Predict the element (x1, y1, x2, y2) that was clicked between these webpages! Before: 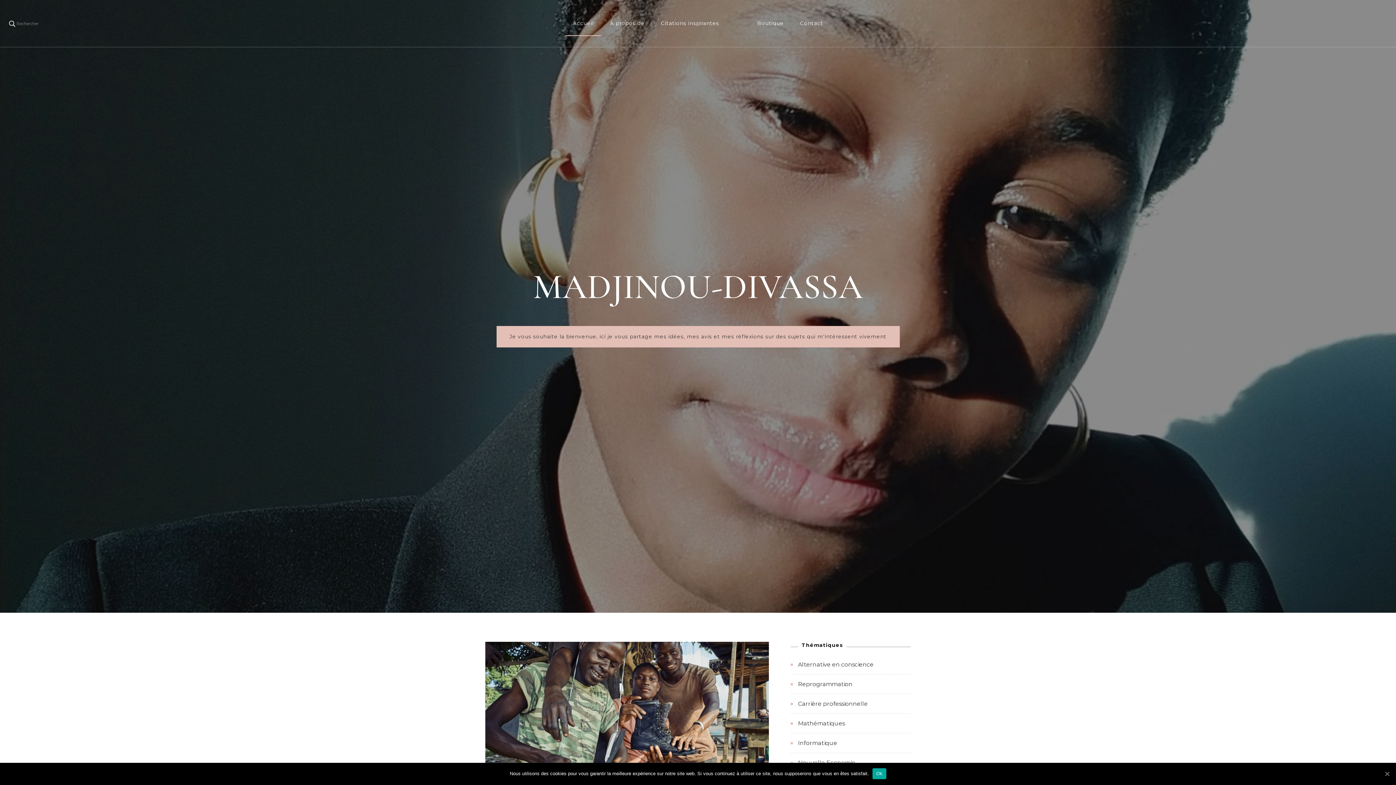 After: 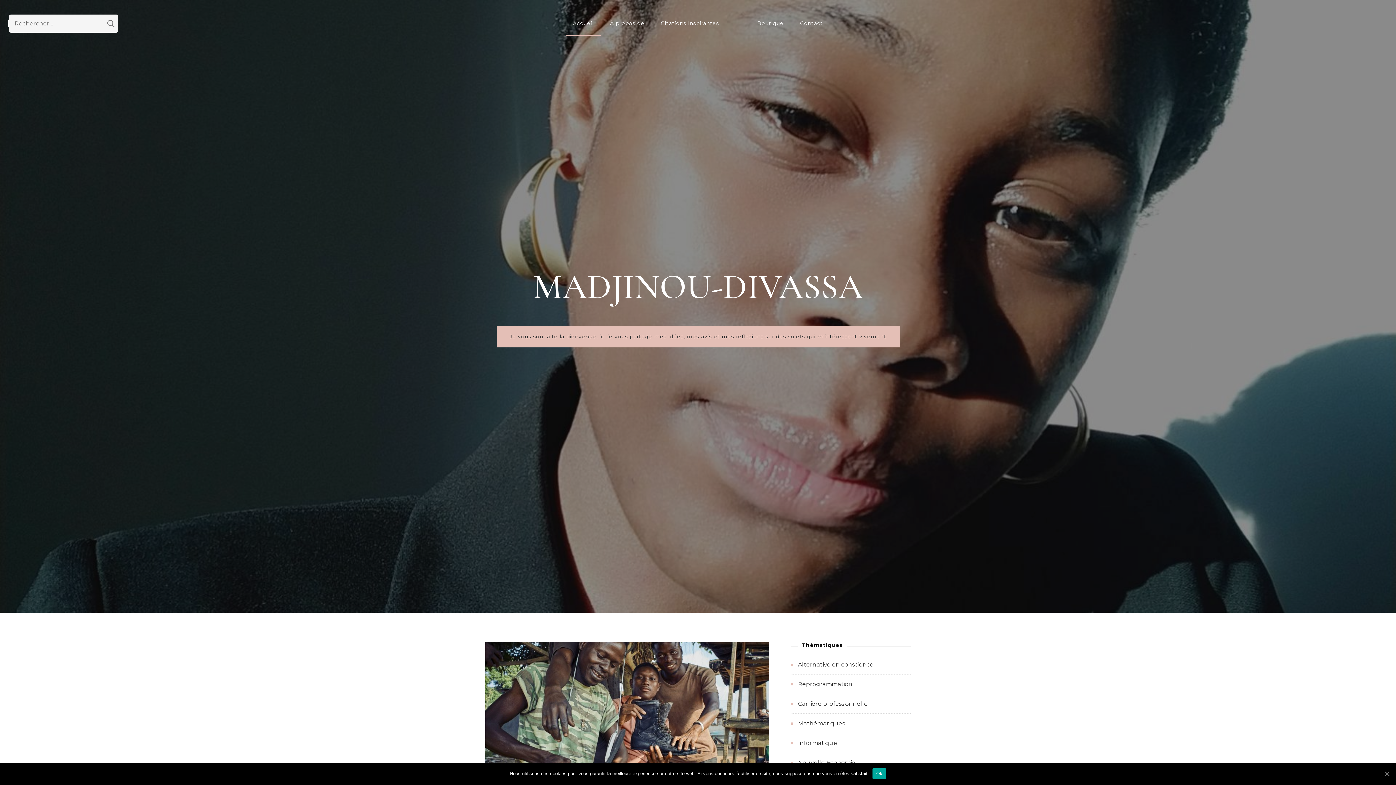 Action: label:  Rechercher bbox: (9, 19, 38, 27)